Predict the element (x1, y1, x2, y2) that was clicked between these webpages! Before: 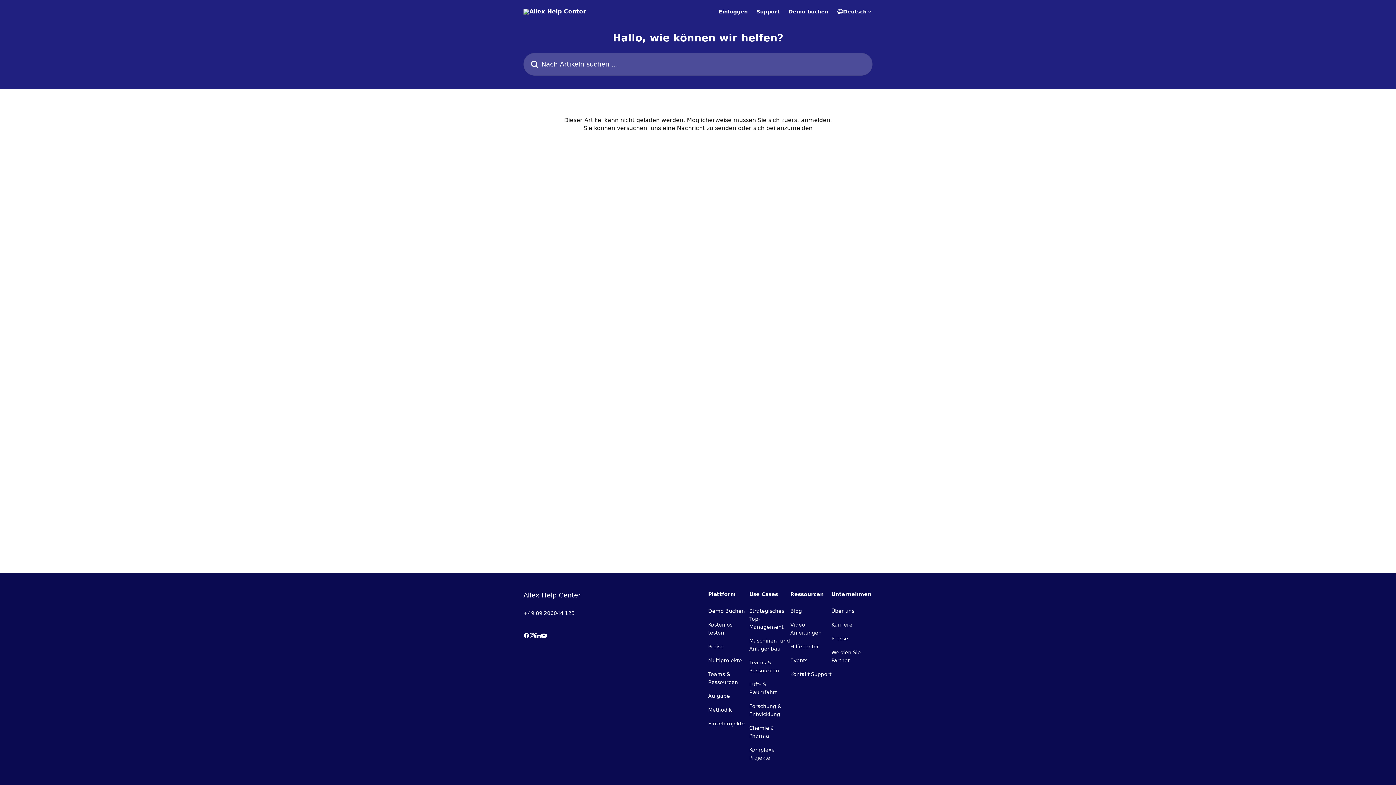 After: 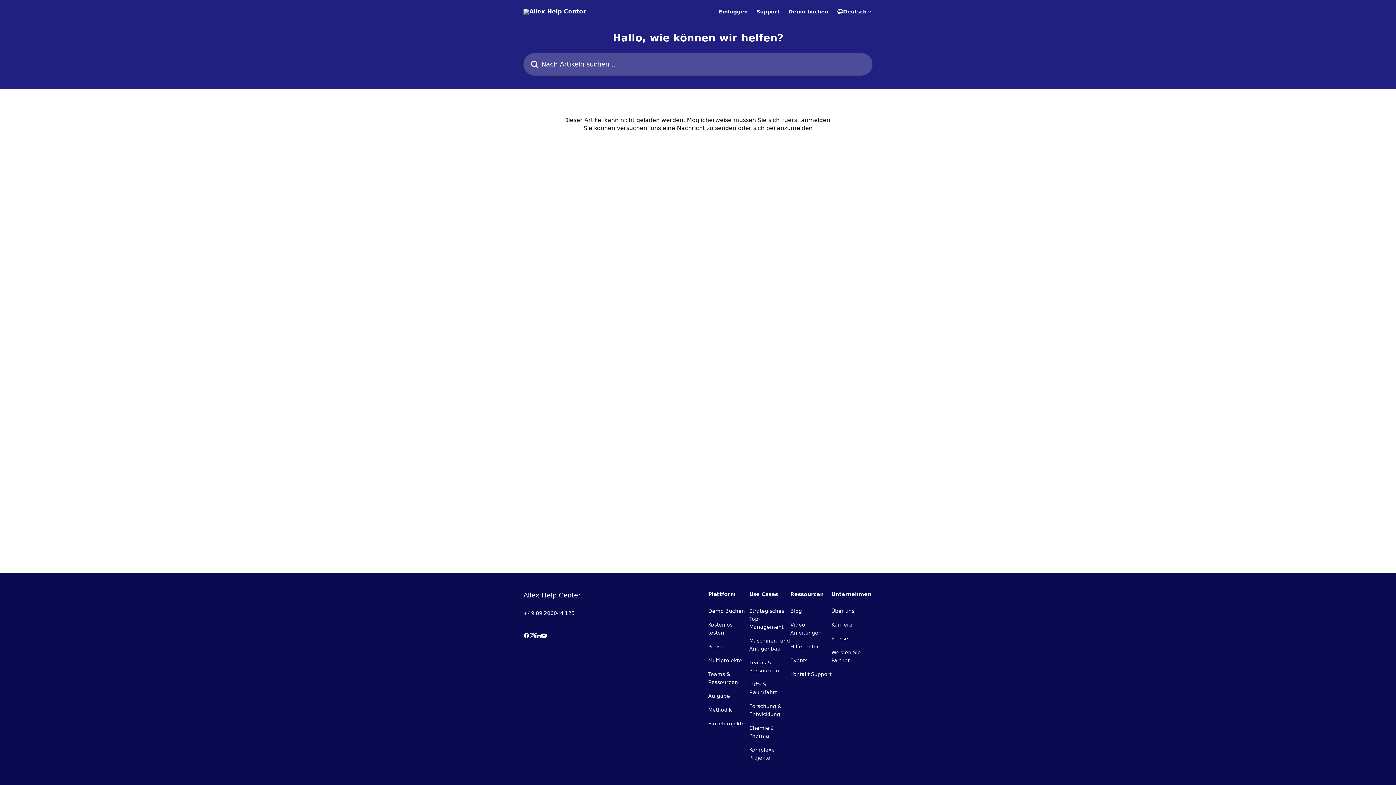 Action: label: Einzelprojekte bbox: (708, 721, 745, 726)